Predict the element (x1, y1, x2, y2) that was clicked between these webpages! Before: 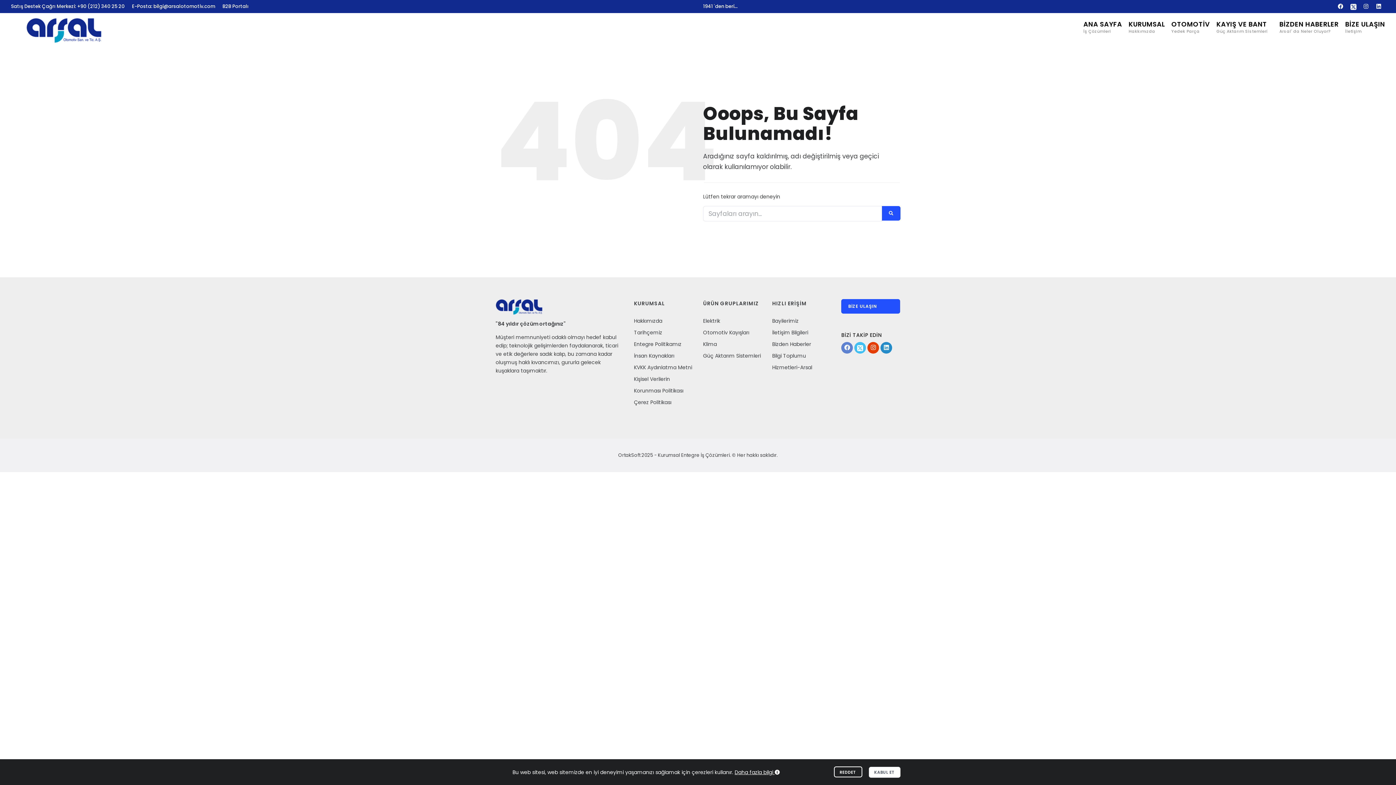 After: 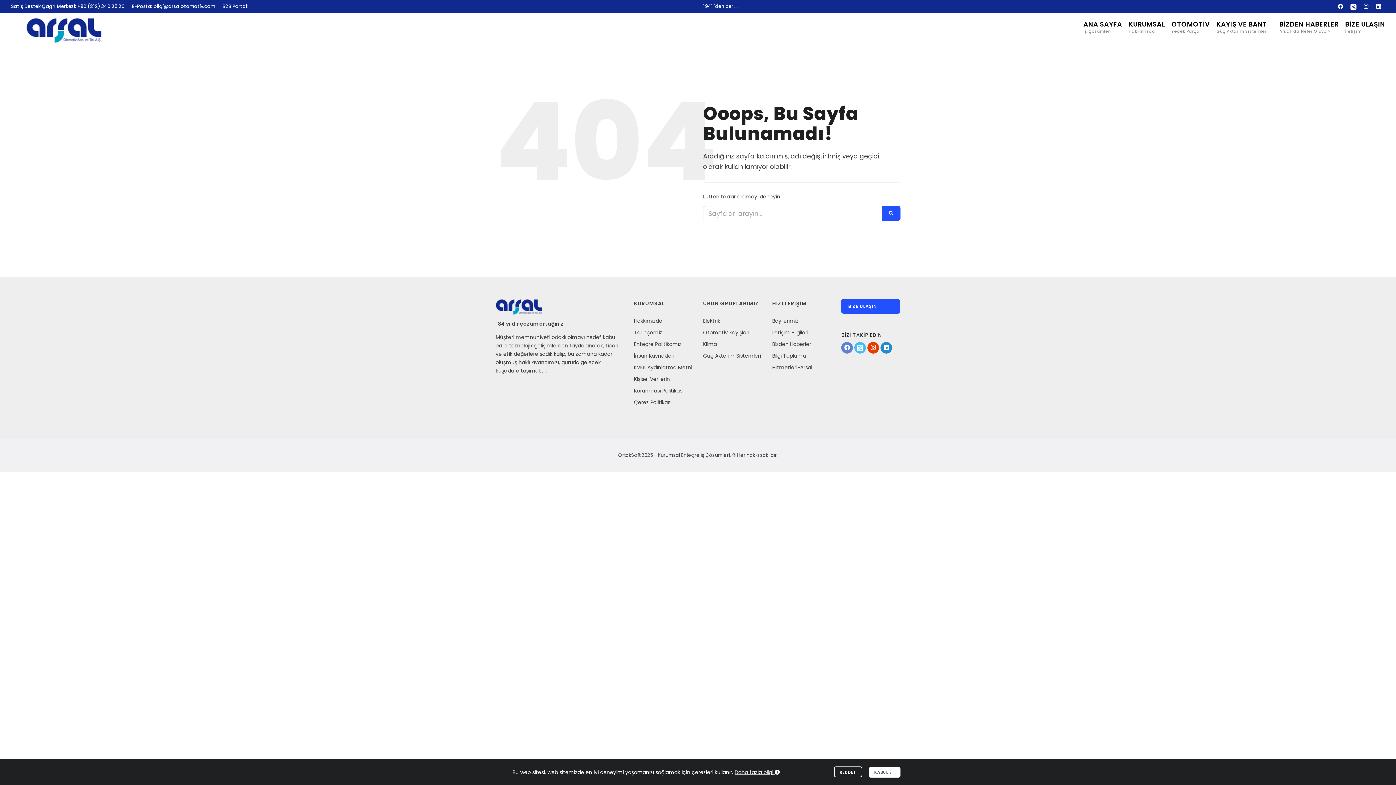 Action: bbox: (854, 342, 866, 353)